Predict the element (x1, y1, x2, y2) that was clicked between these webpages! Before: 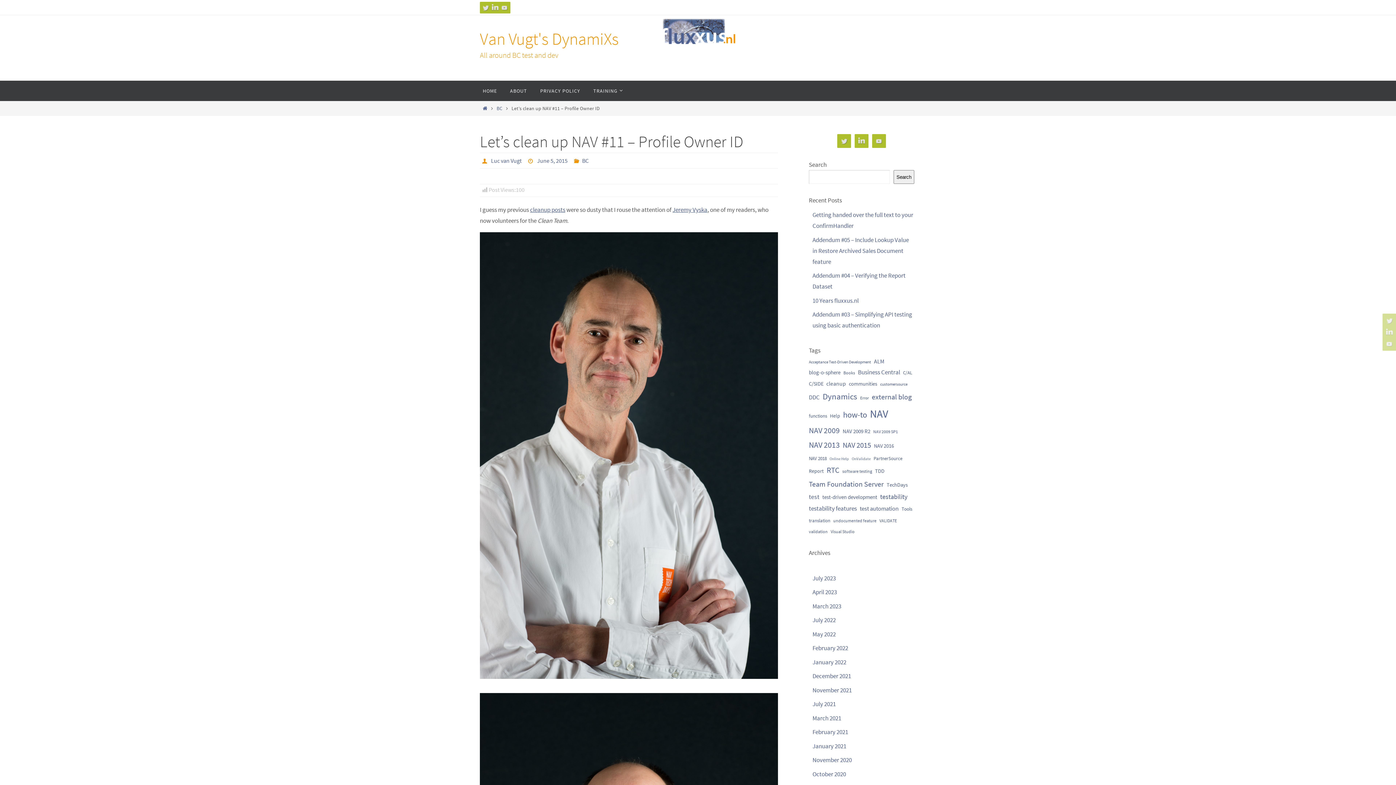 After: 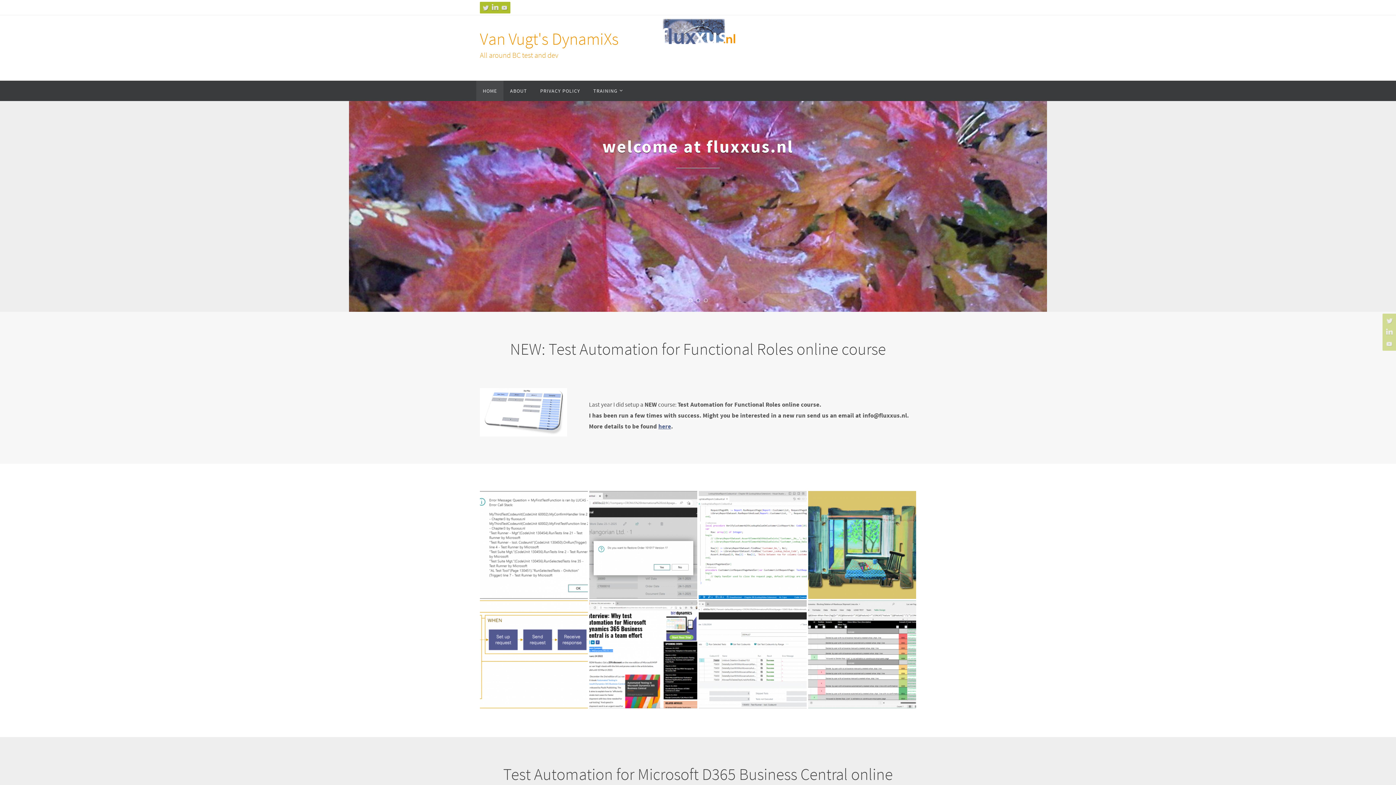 Action: bbox: (480, 28, 618, 49) label: Van Vugt's DynamiXs